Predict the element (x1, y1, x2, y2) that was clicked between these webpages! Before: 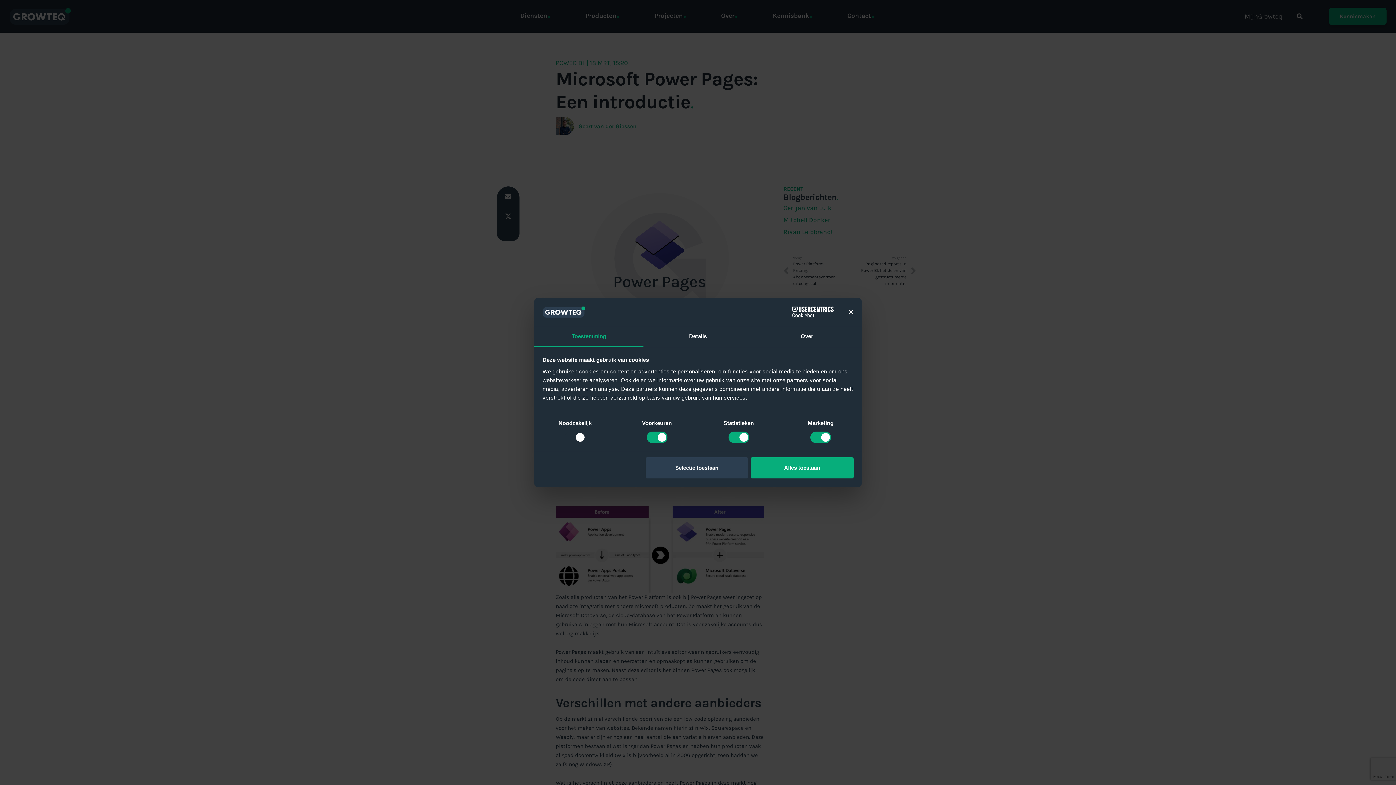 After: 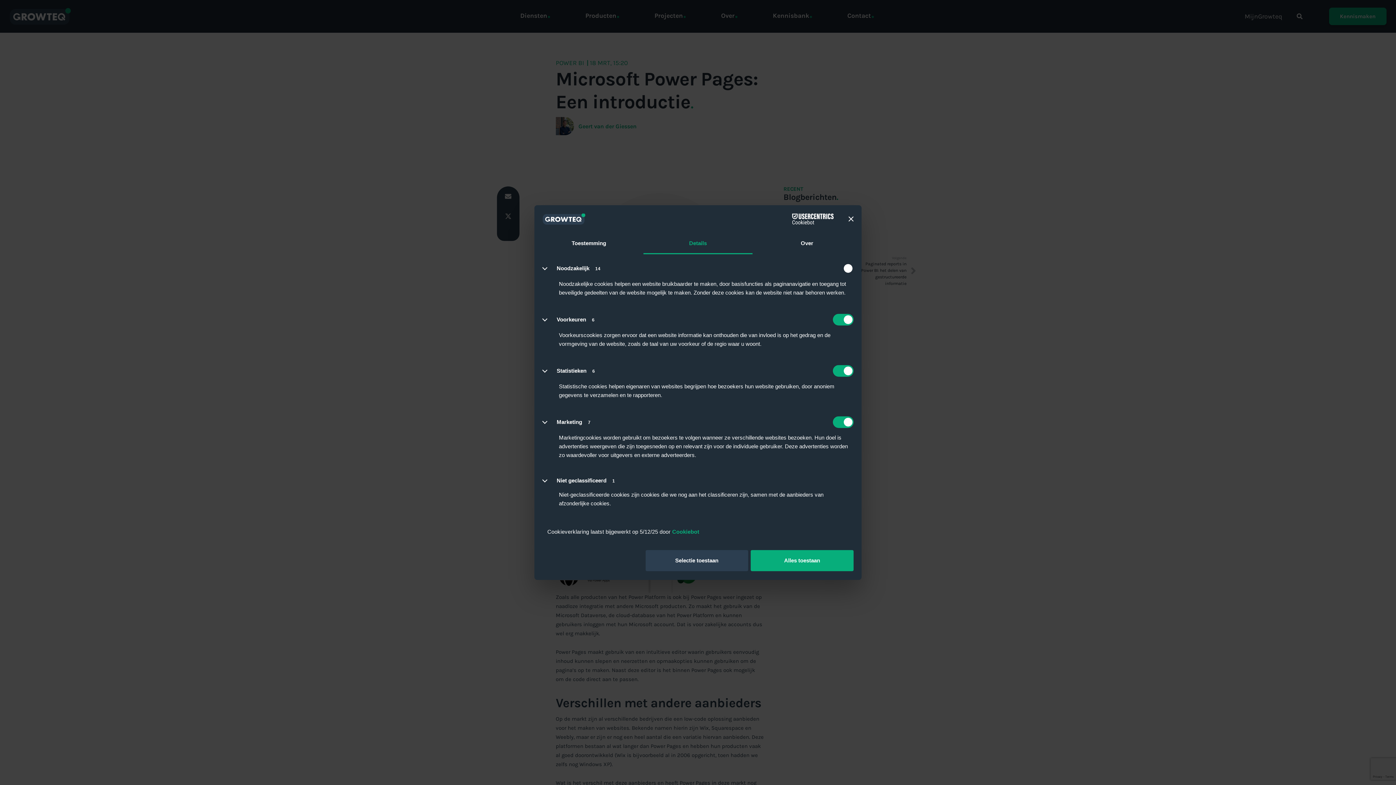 Action: bbox: (643, 326, 752, 347) label: Details